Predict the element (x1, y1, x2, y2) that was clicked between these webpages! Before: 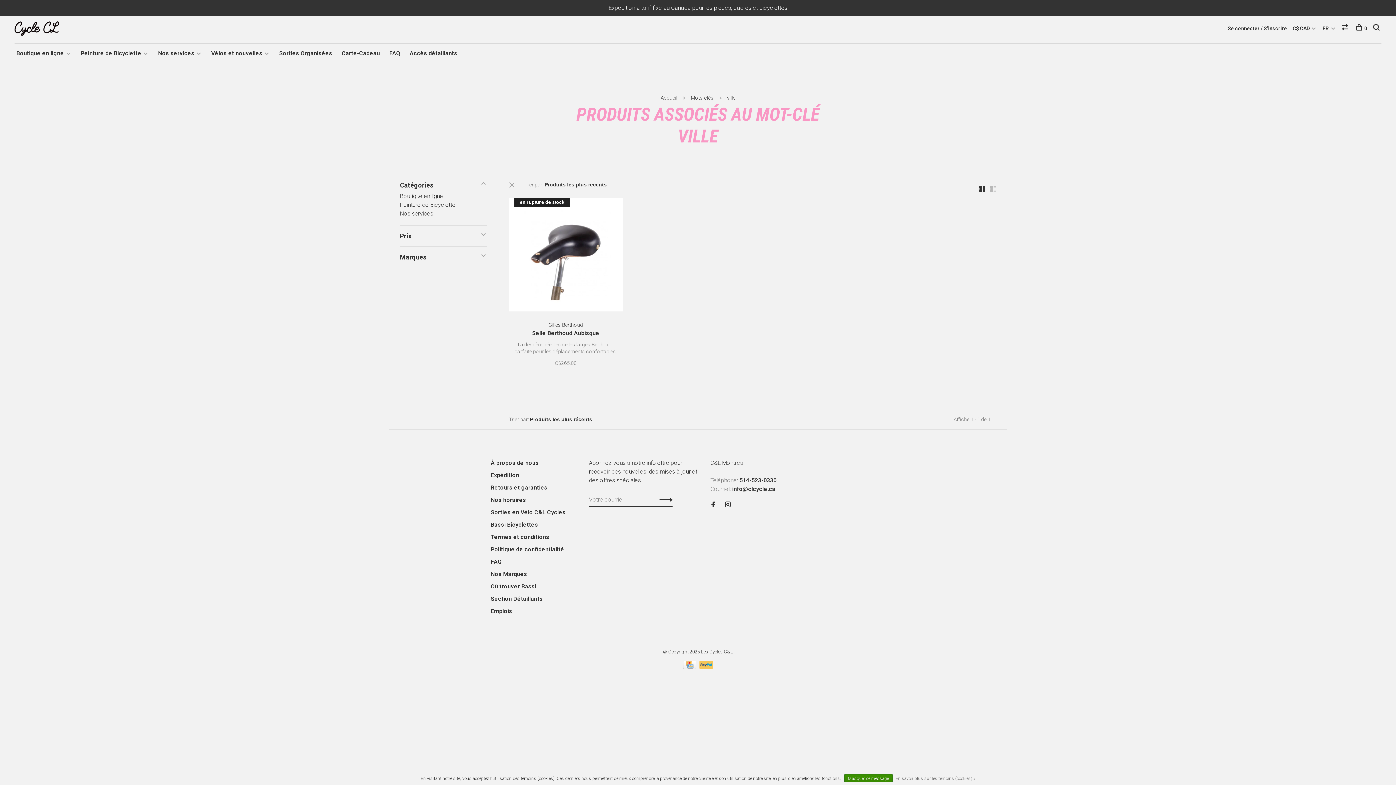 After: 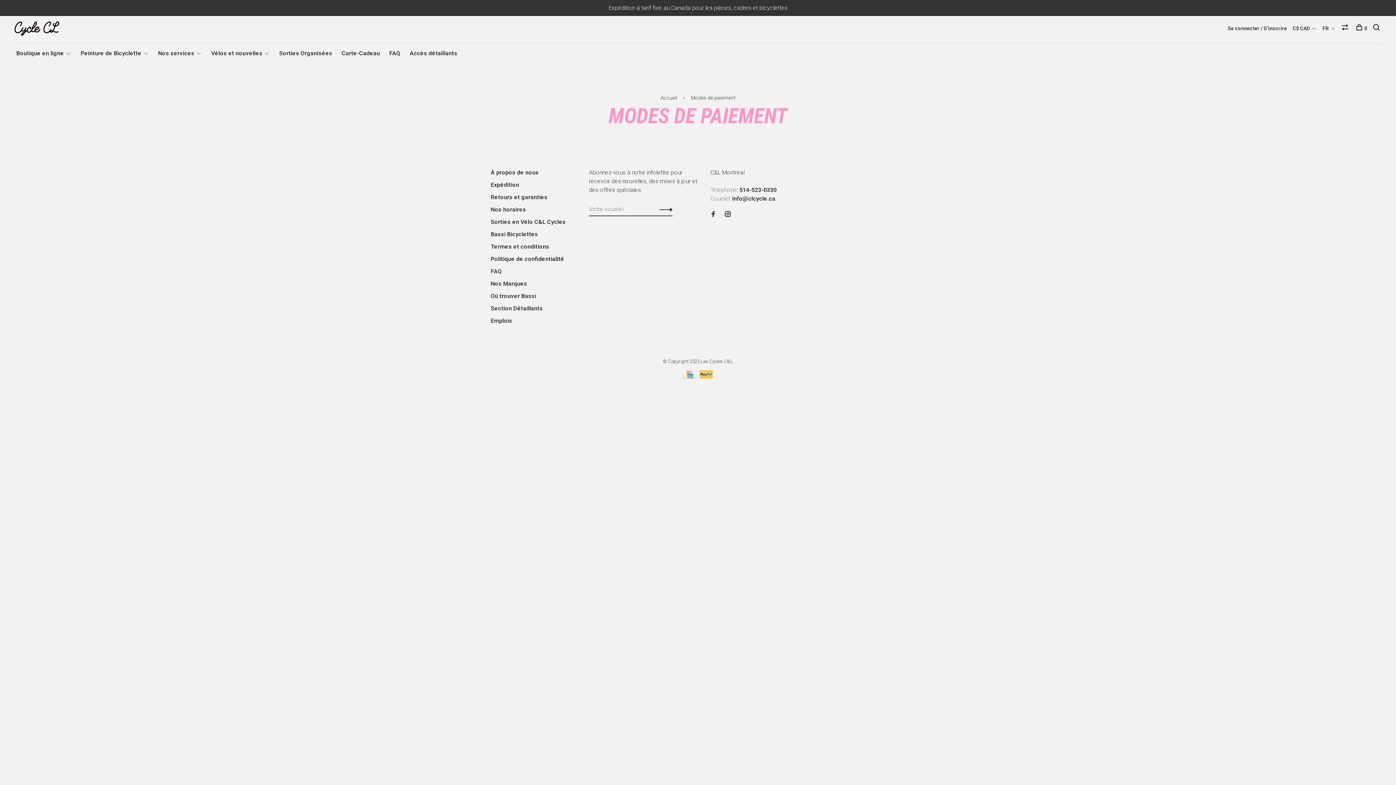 Action: label:   bbox: (683, 663, 697, 670)